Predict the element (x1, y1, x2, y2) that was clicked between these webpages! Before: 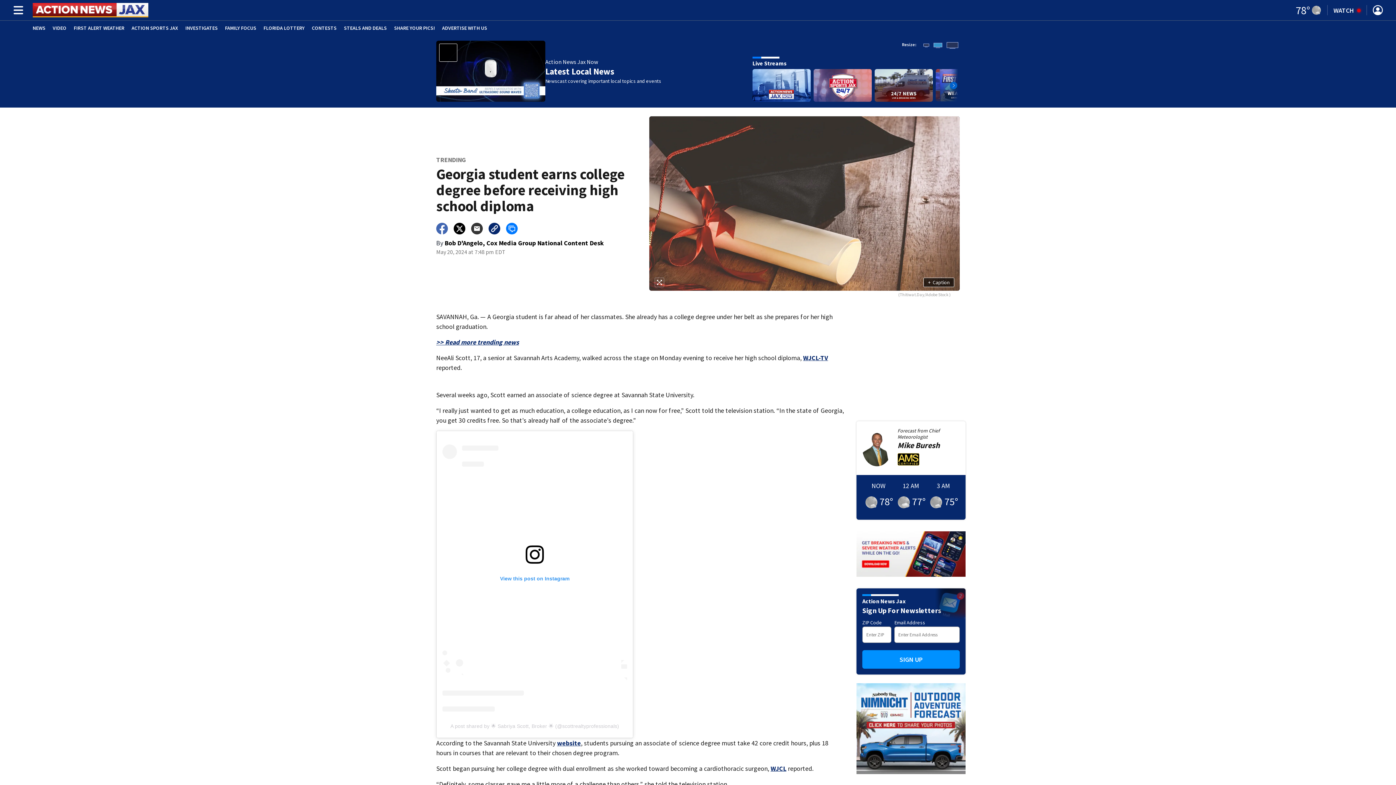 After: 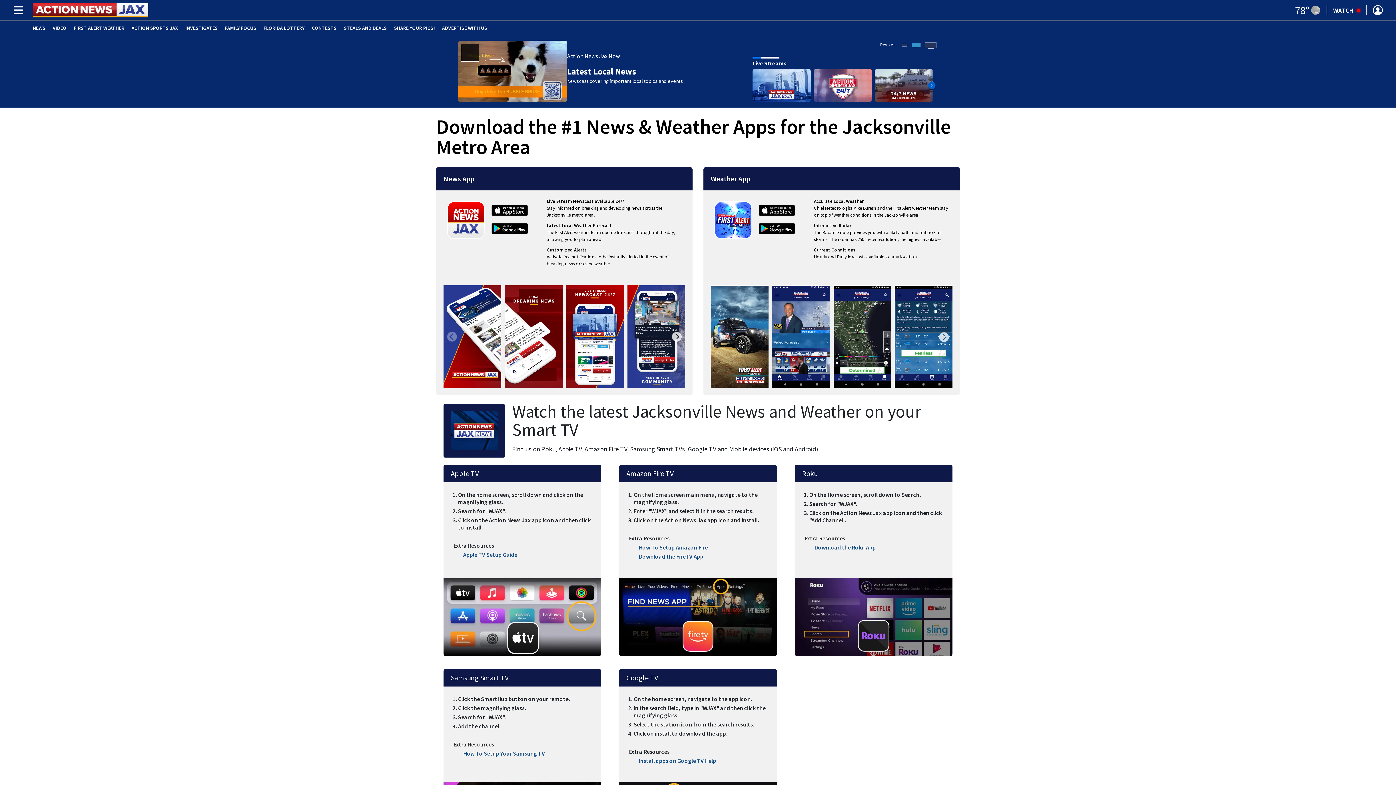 Action: bbox: (856, 531, 965, 577)